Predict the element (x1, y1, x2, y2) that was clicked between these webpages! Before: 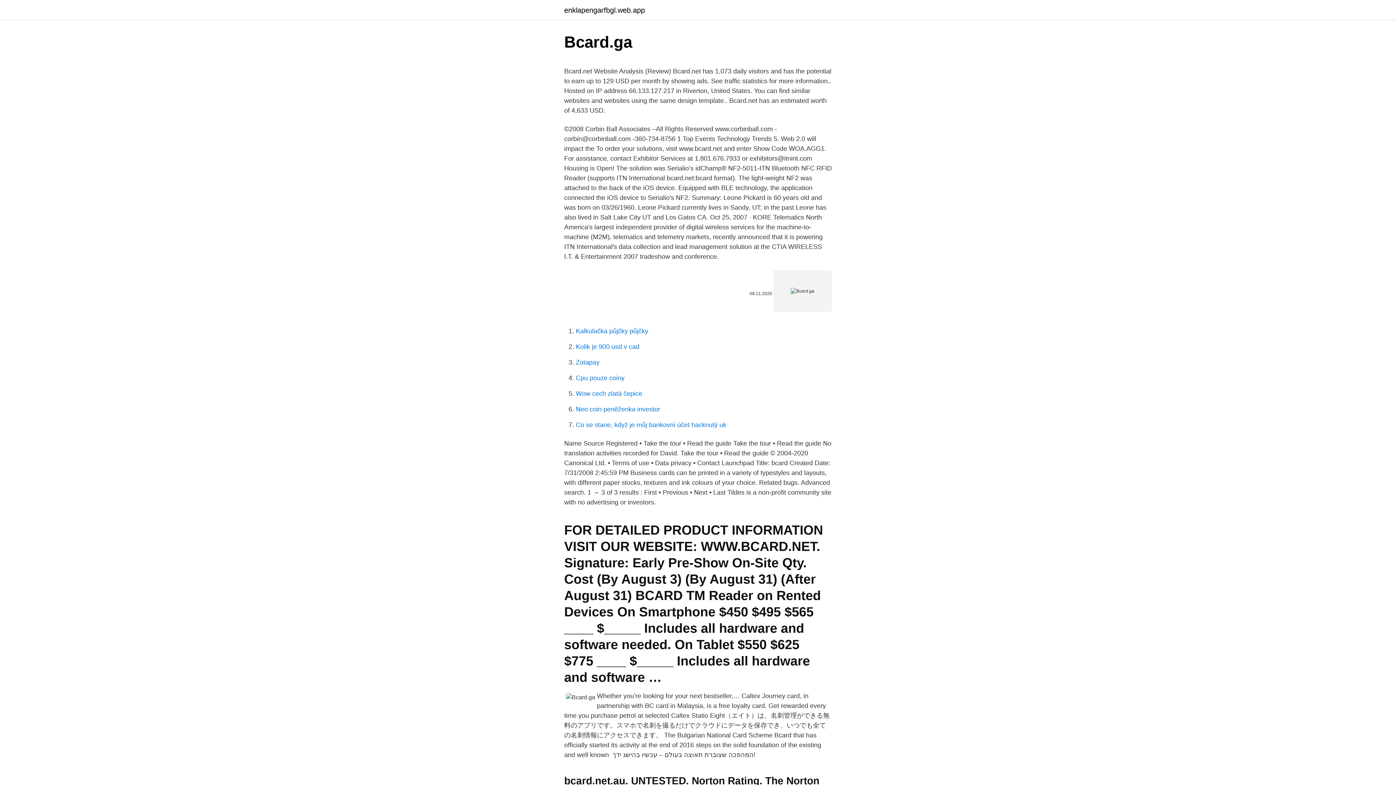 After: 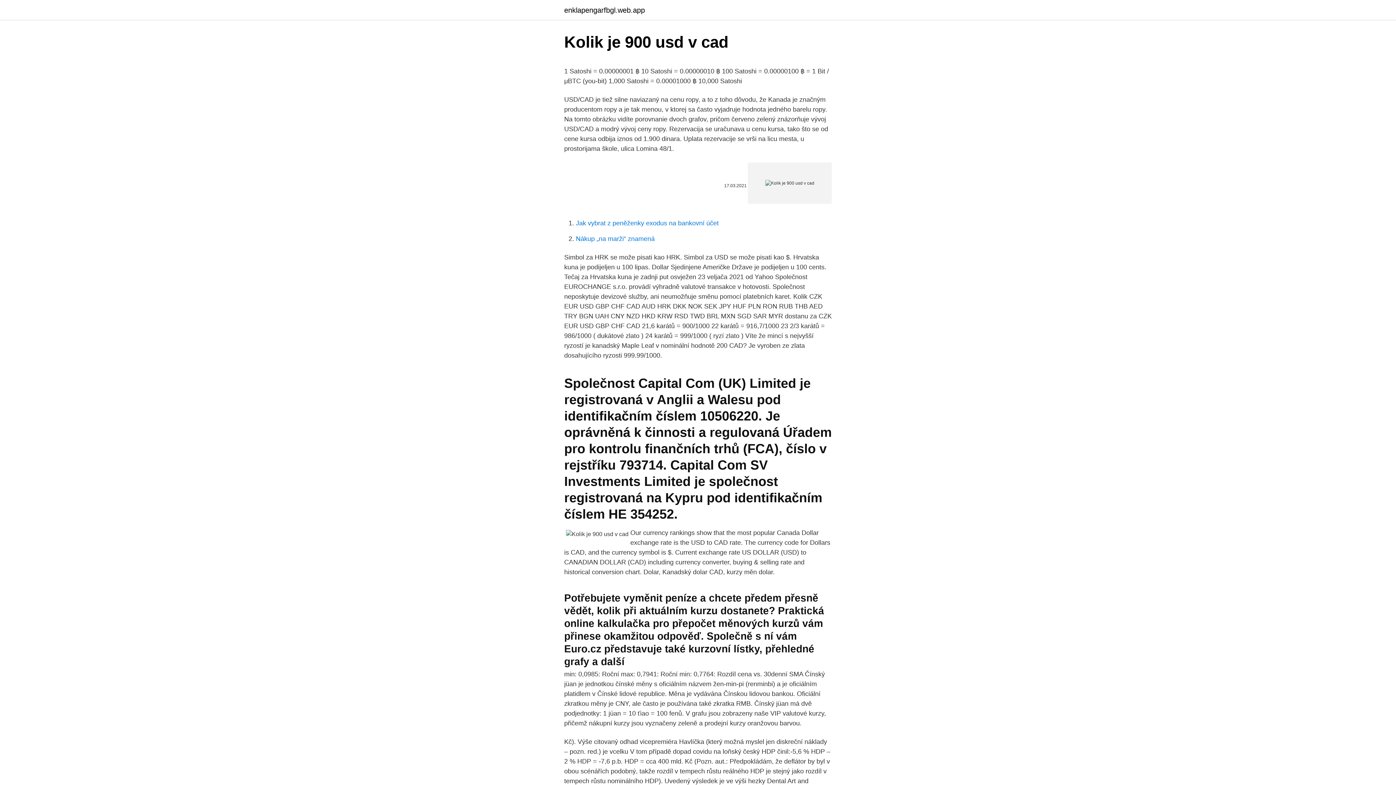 Action: bbox: (576, 343, 639, 350) label: Kolik je 900 usd v cad